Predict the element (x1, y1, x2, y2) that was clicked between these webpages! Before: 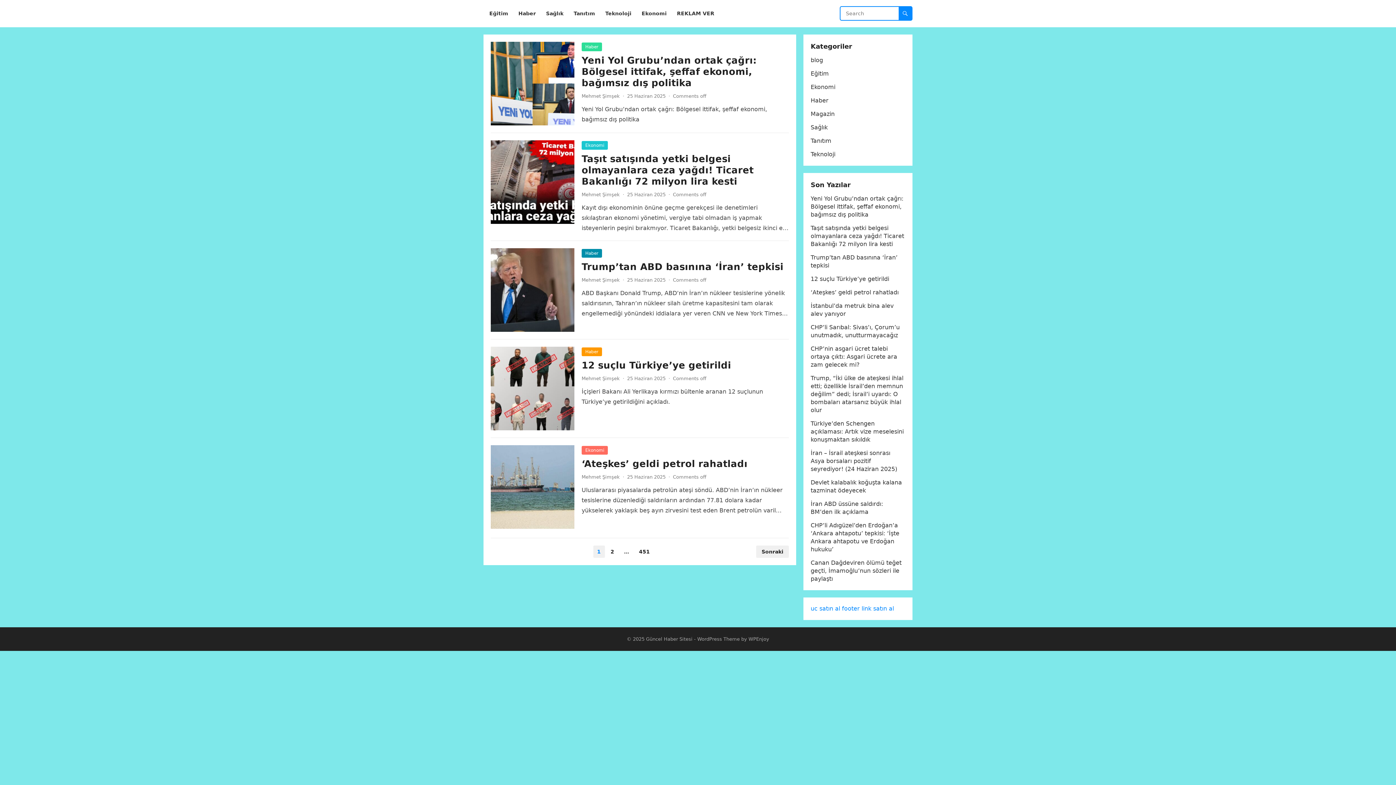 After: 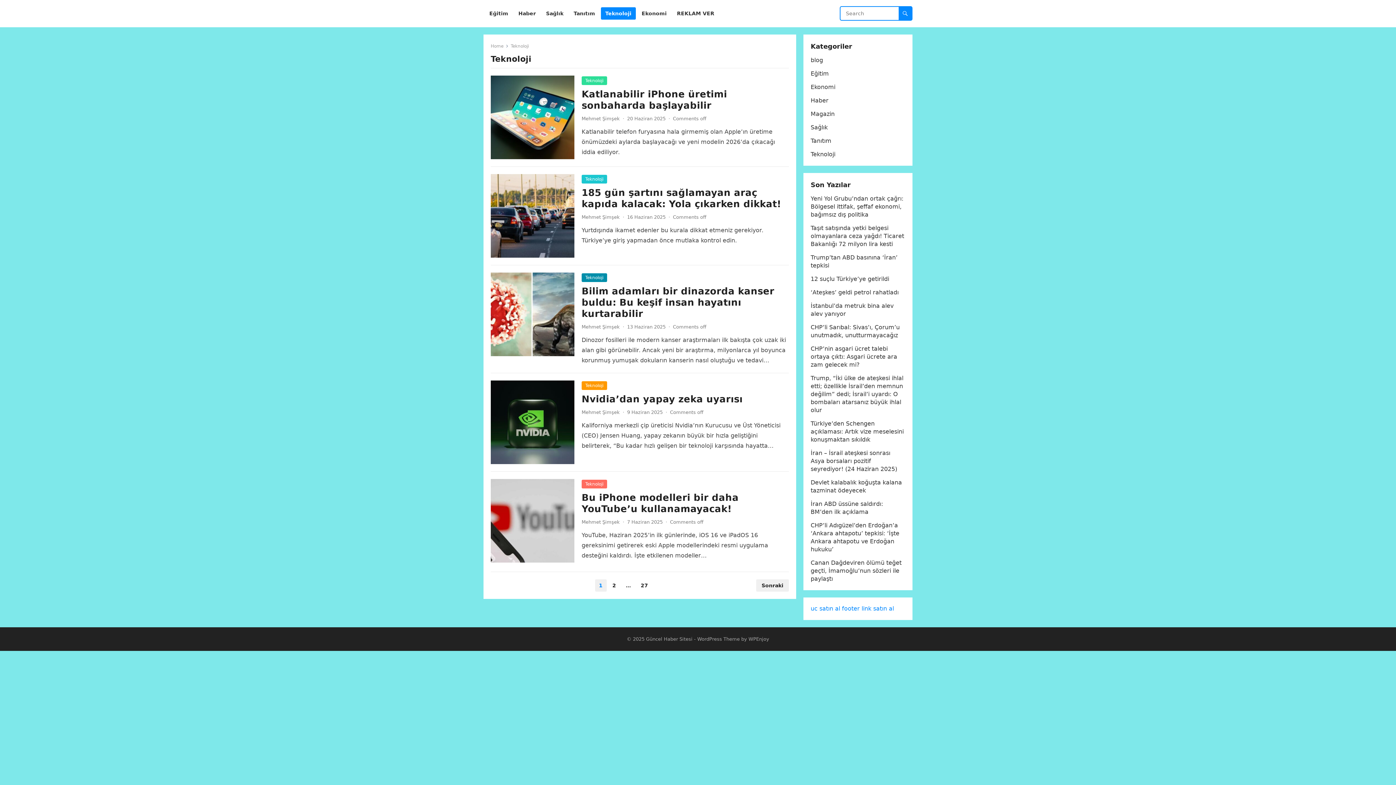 Action: bbox: (601, 0, 636, 27) label: Teknoloji